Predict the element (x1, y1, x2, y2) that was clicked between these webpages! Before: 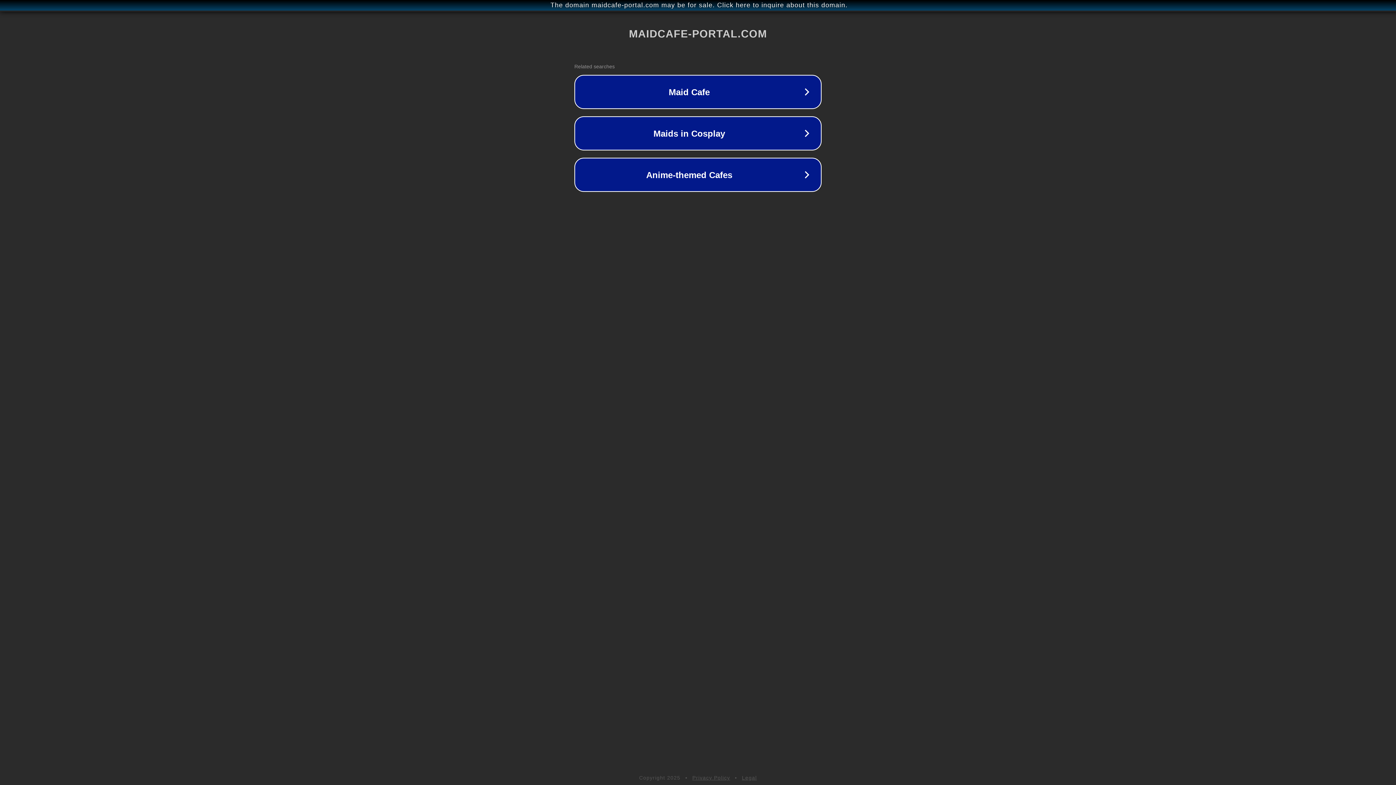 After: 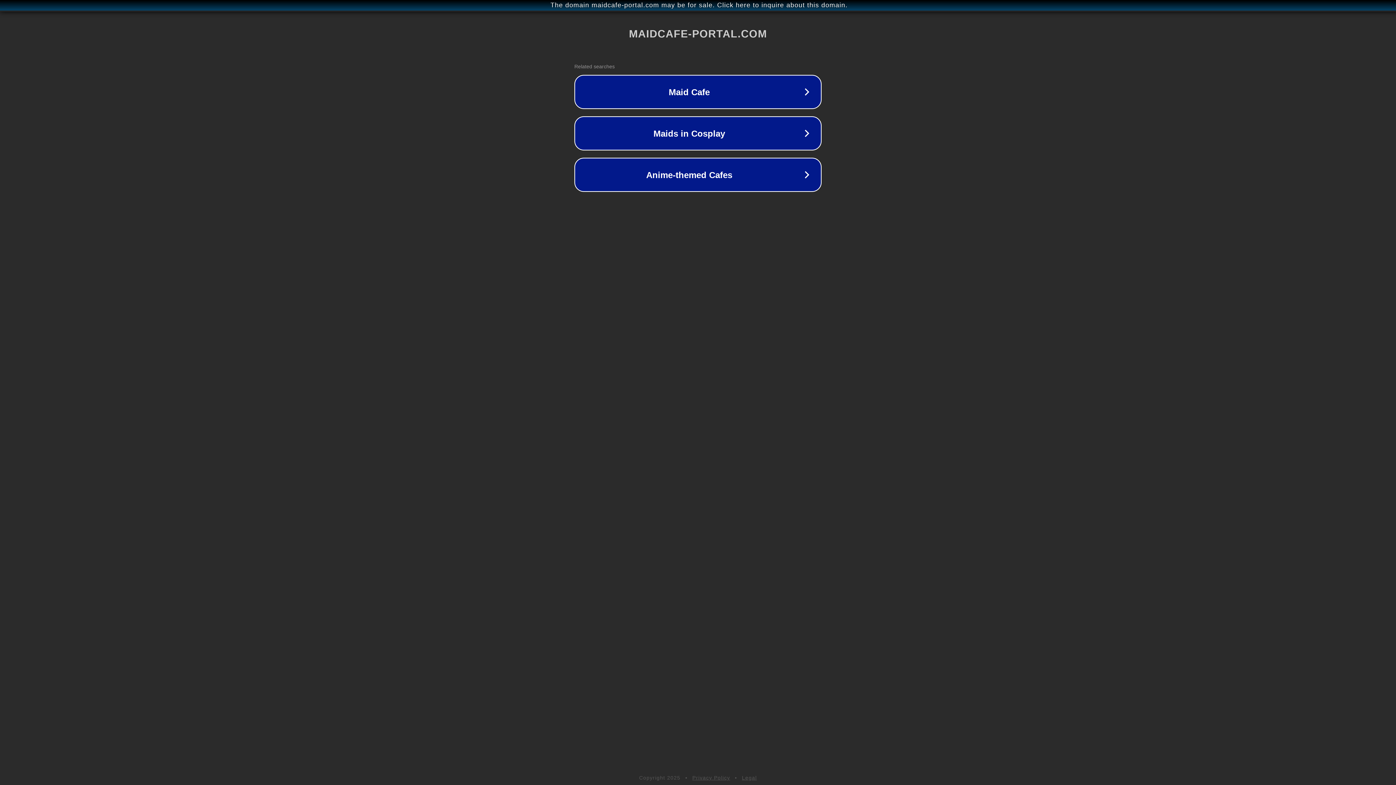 Action: label: Legal bbox: (742, 775, 757, 781)